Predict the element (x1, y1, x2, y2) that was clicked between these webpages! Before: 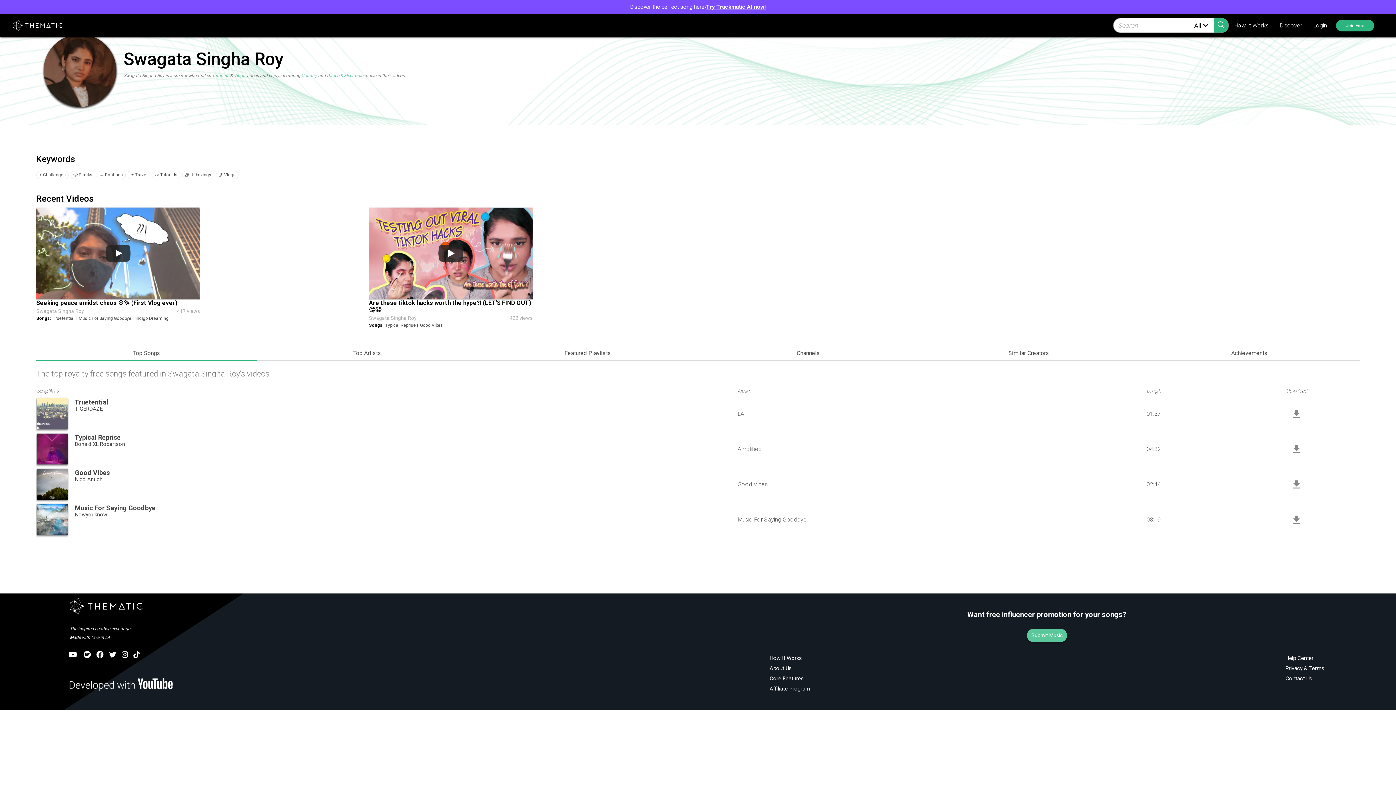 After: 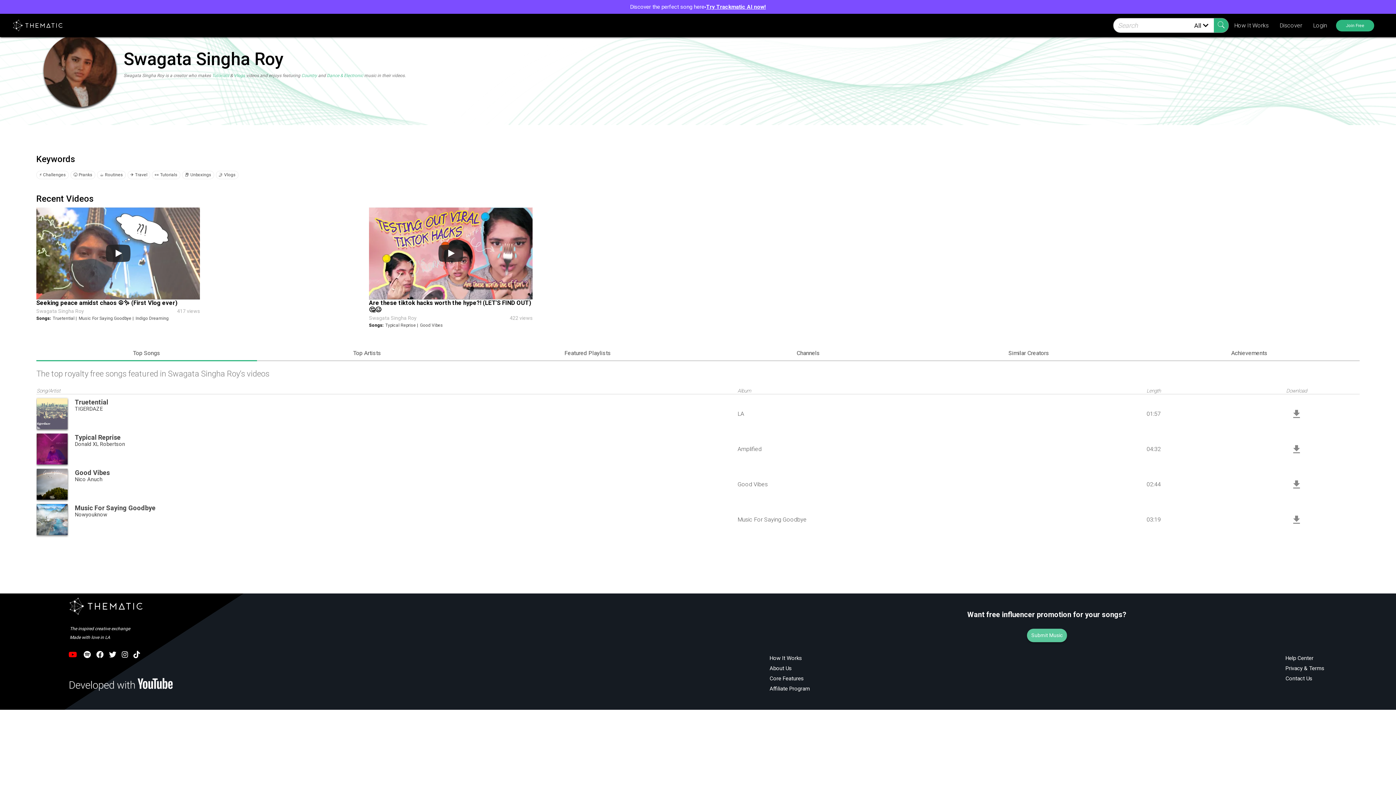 Action: bbox: (69, 652, 83, 658)